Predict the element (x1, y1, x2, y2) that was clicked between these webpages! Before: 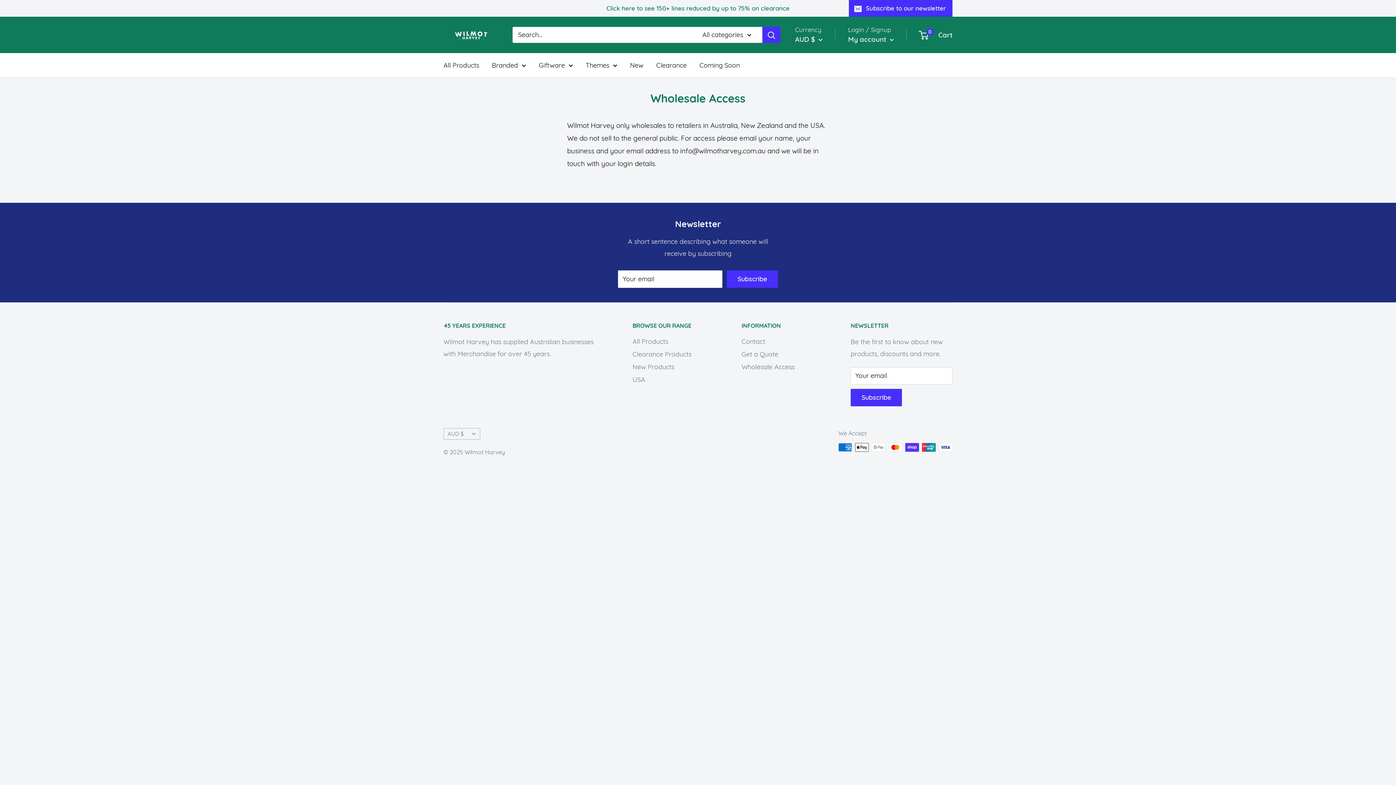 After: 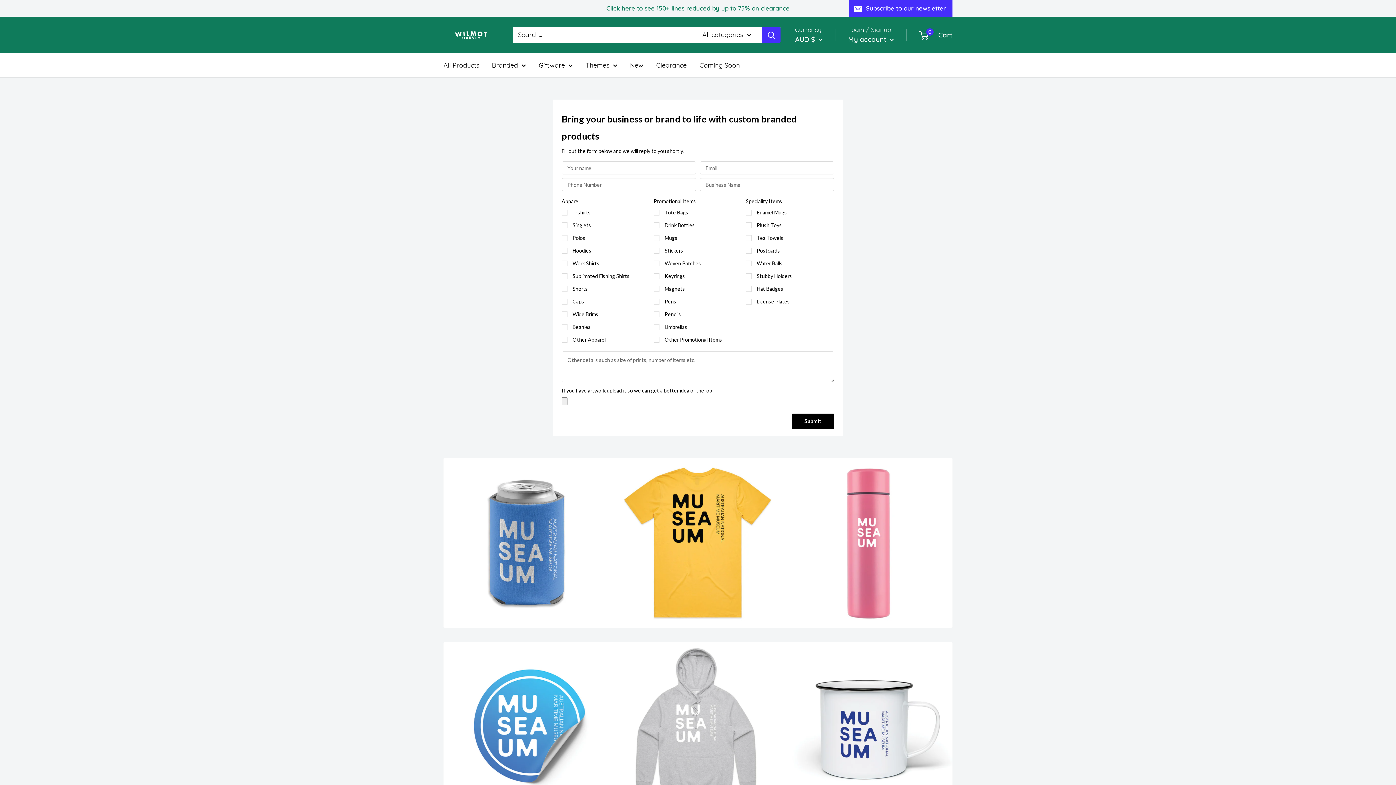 Action: label: Get a Quote bbox: (741, 347, 825, 360)